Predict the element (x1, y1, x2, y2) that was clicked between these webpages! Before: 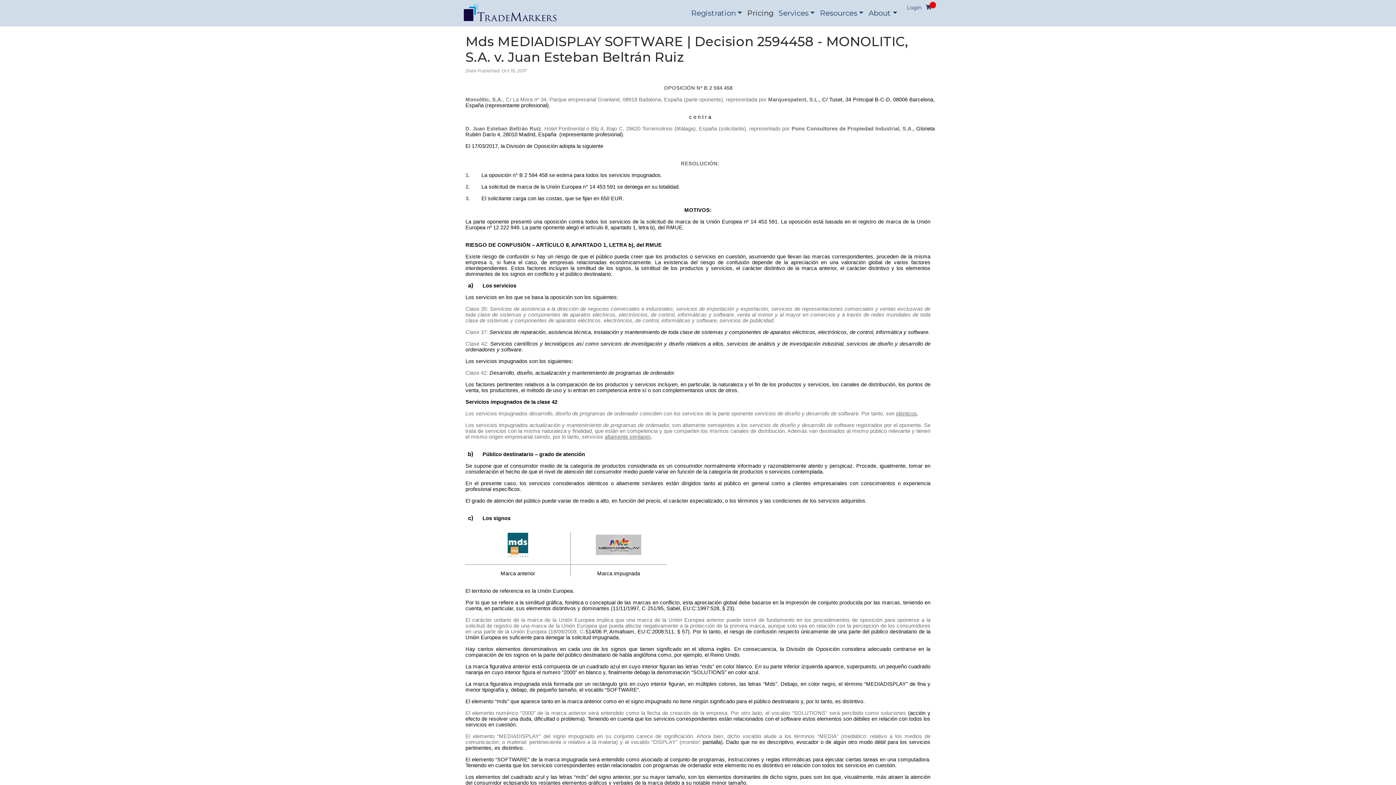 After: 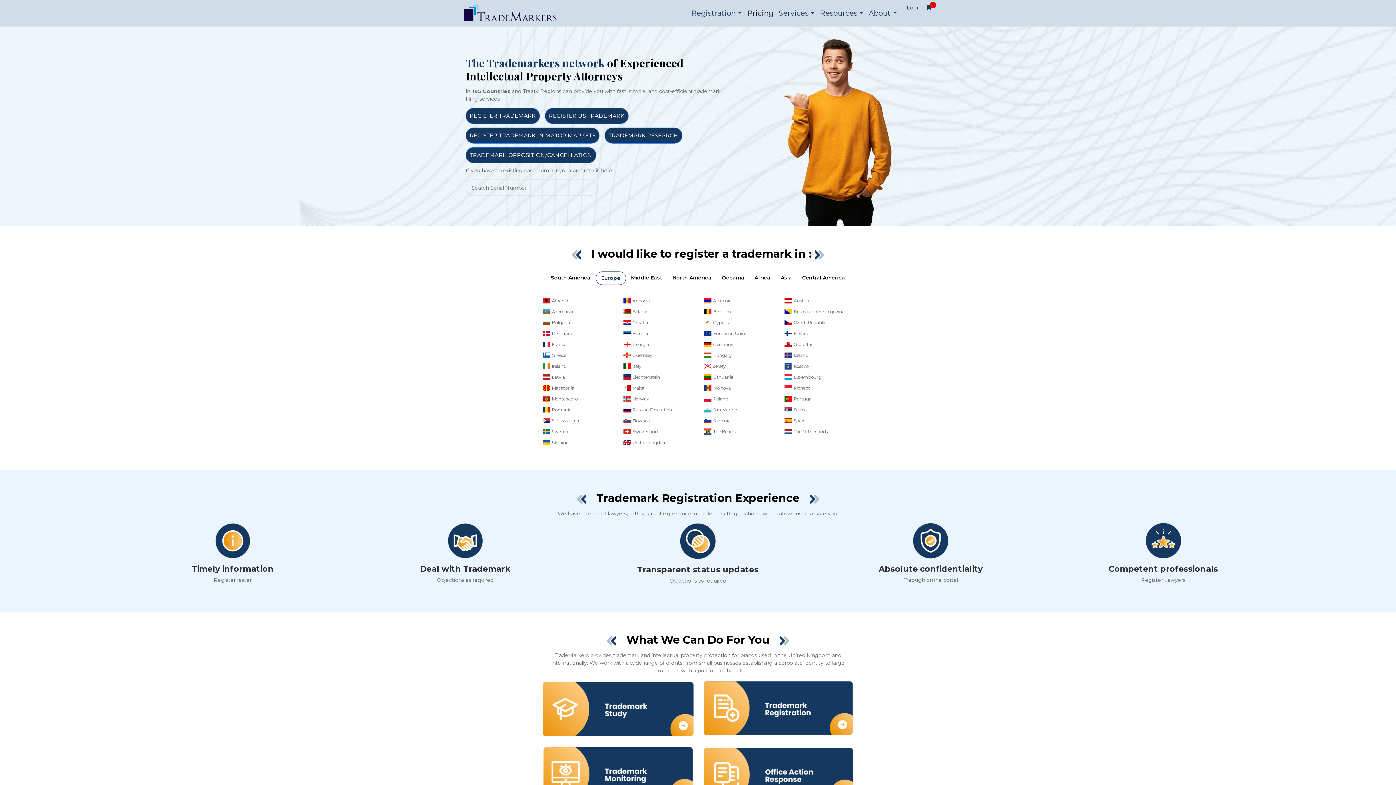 Action: bbox: (462, 2, 557, 23)